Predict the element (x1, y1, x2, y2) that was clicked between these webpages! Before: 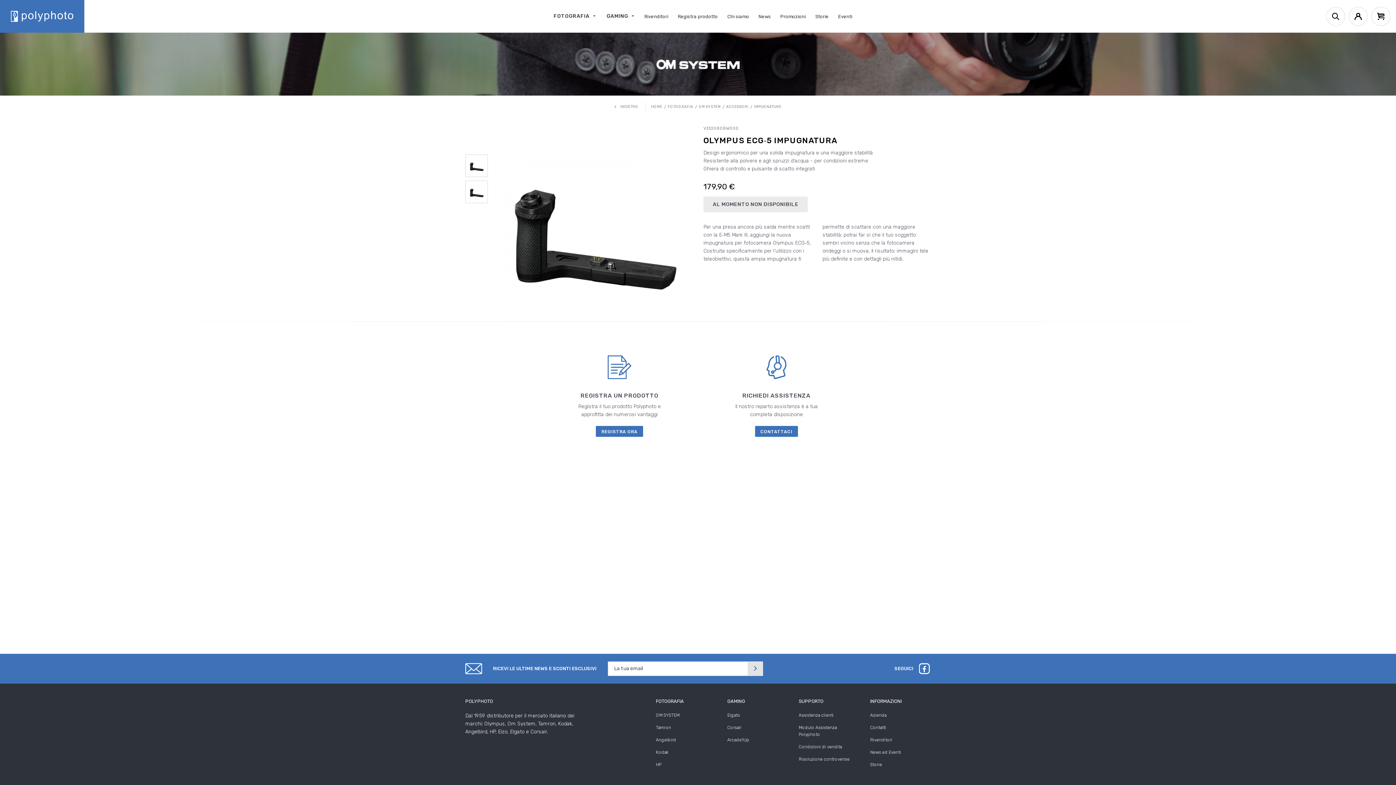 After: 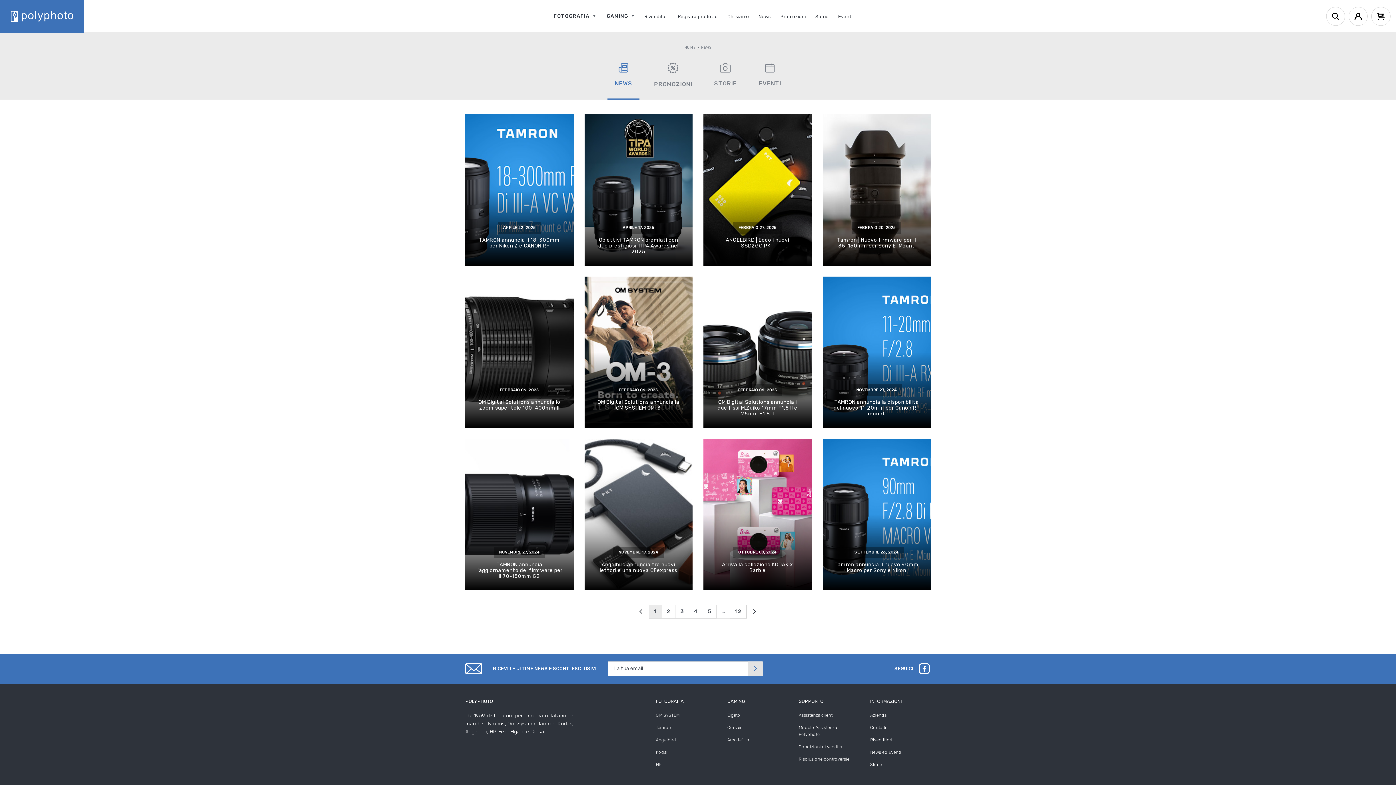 Action: label: News ed Eventi bbox: (870, 749, 930, 756)